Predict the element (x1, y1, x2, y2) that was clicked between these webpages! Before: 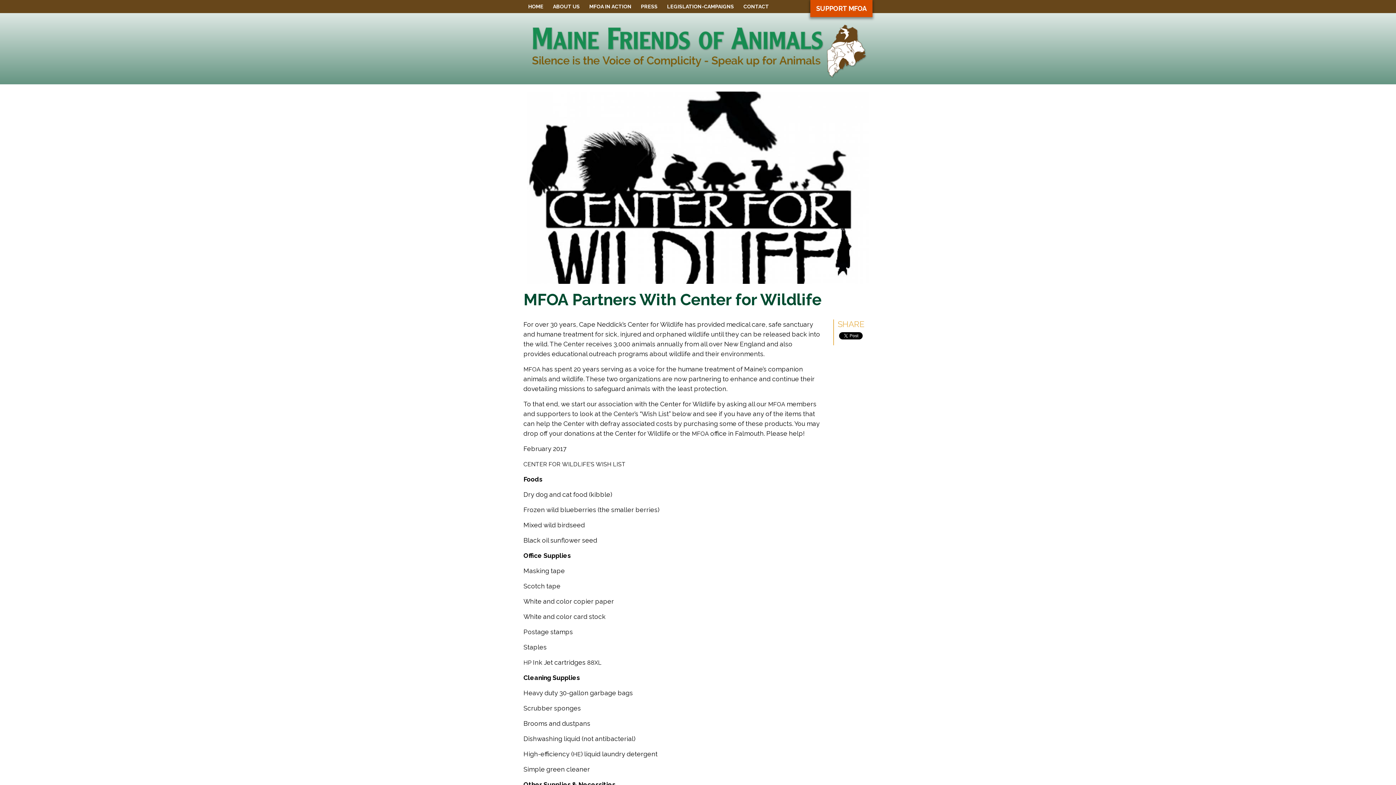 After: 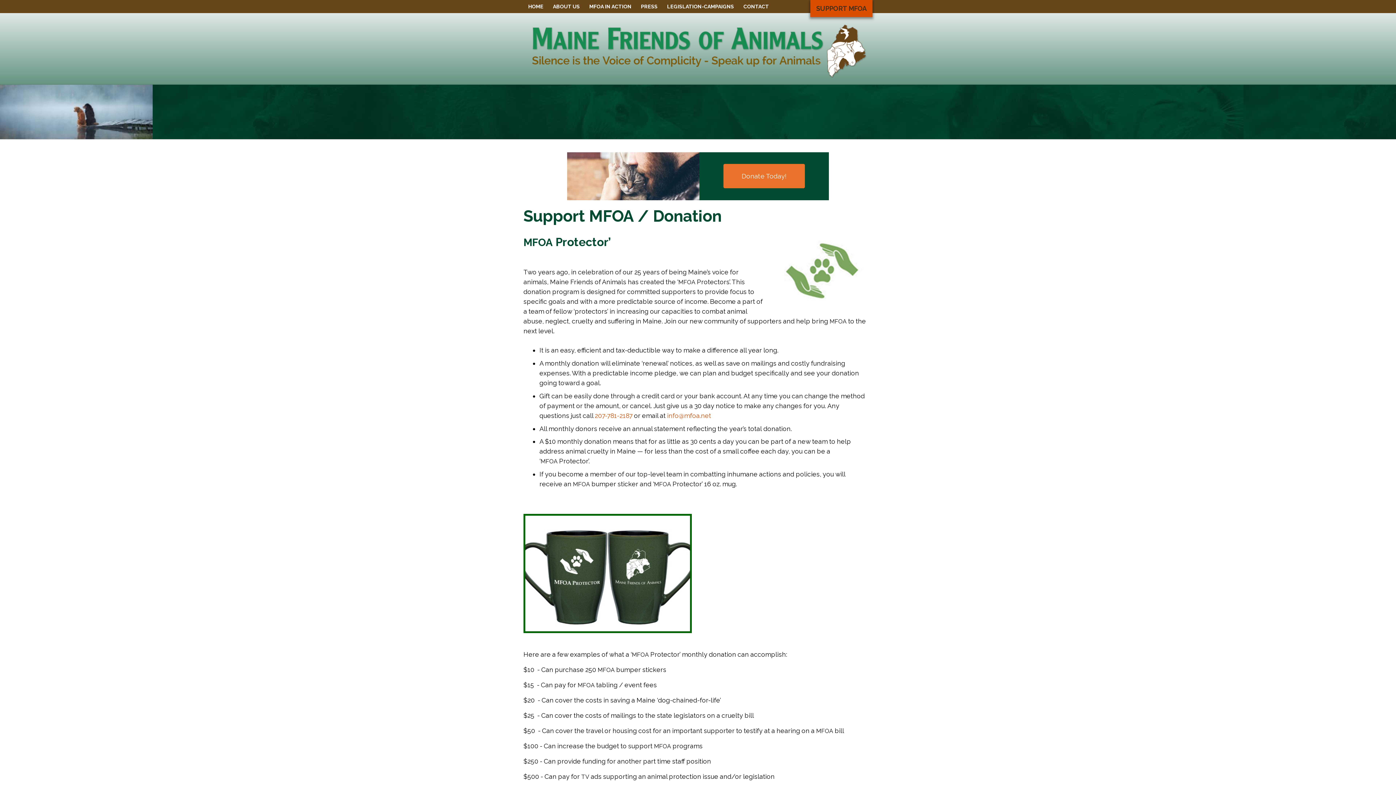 Action: bbox: (812, 1, 870, 16) label: SUPPORT MFOA